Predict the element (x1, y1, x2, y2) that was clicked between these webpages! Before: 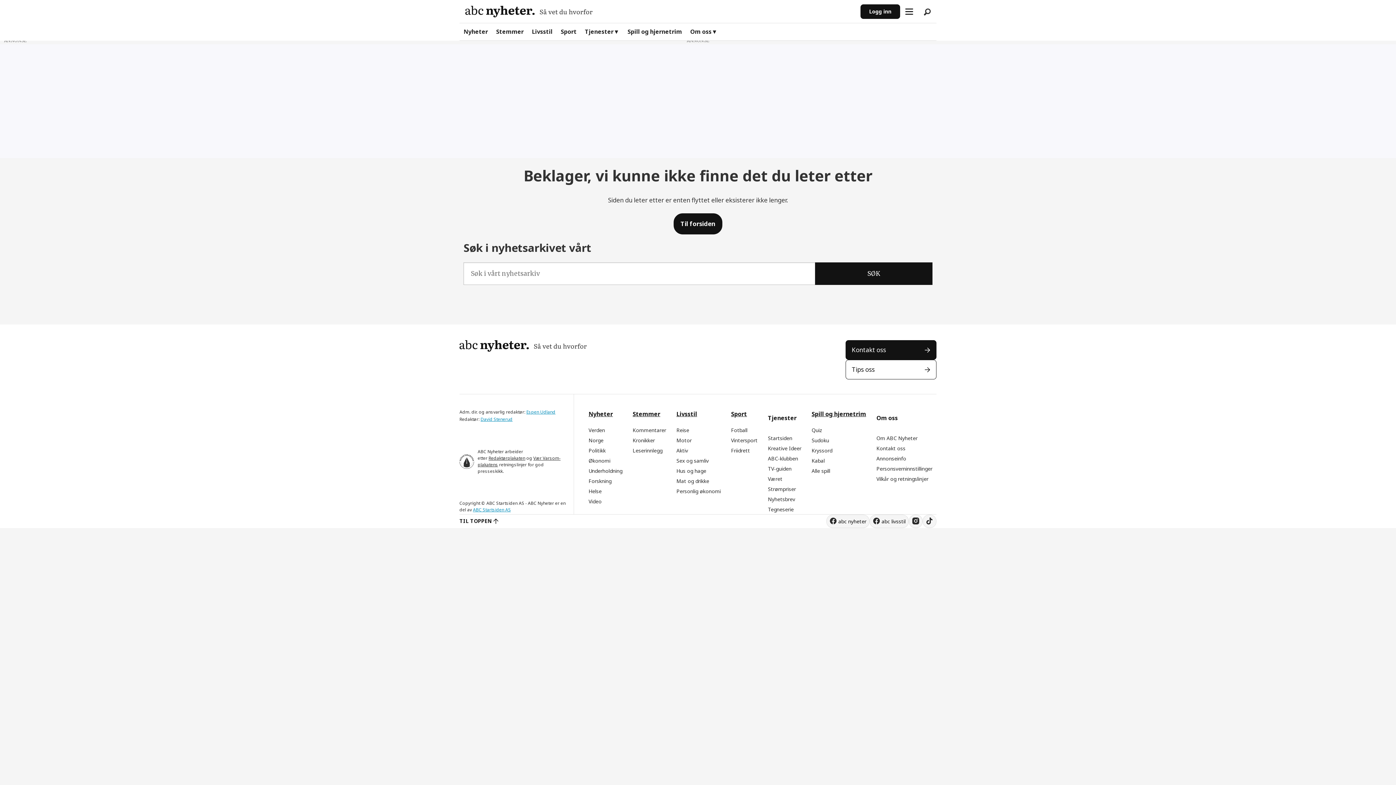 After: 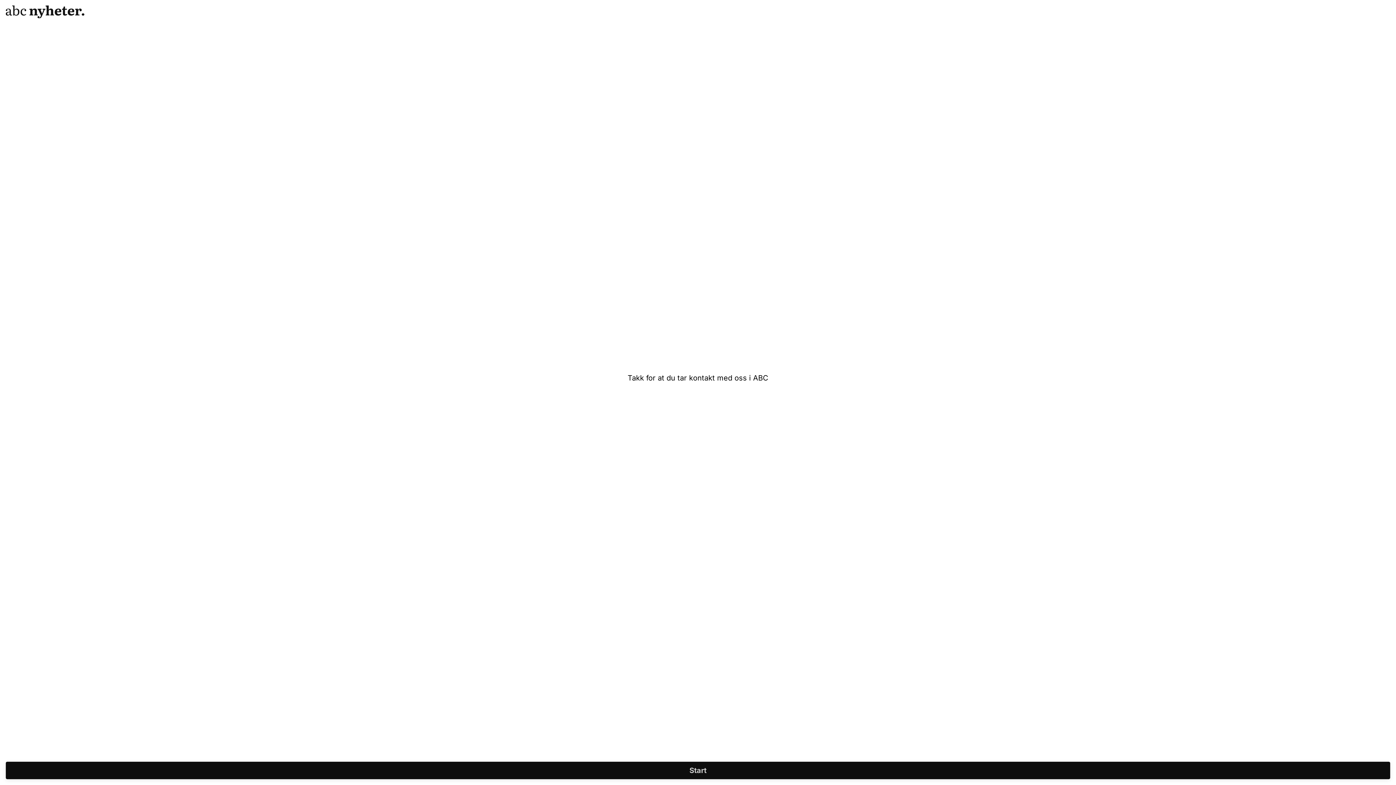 Action: bbox: (845, 340, 936, 359) label: Kontakt oss